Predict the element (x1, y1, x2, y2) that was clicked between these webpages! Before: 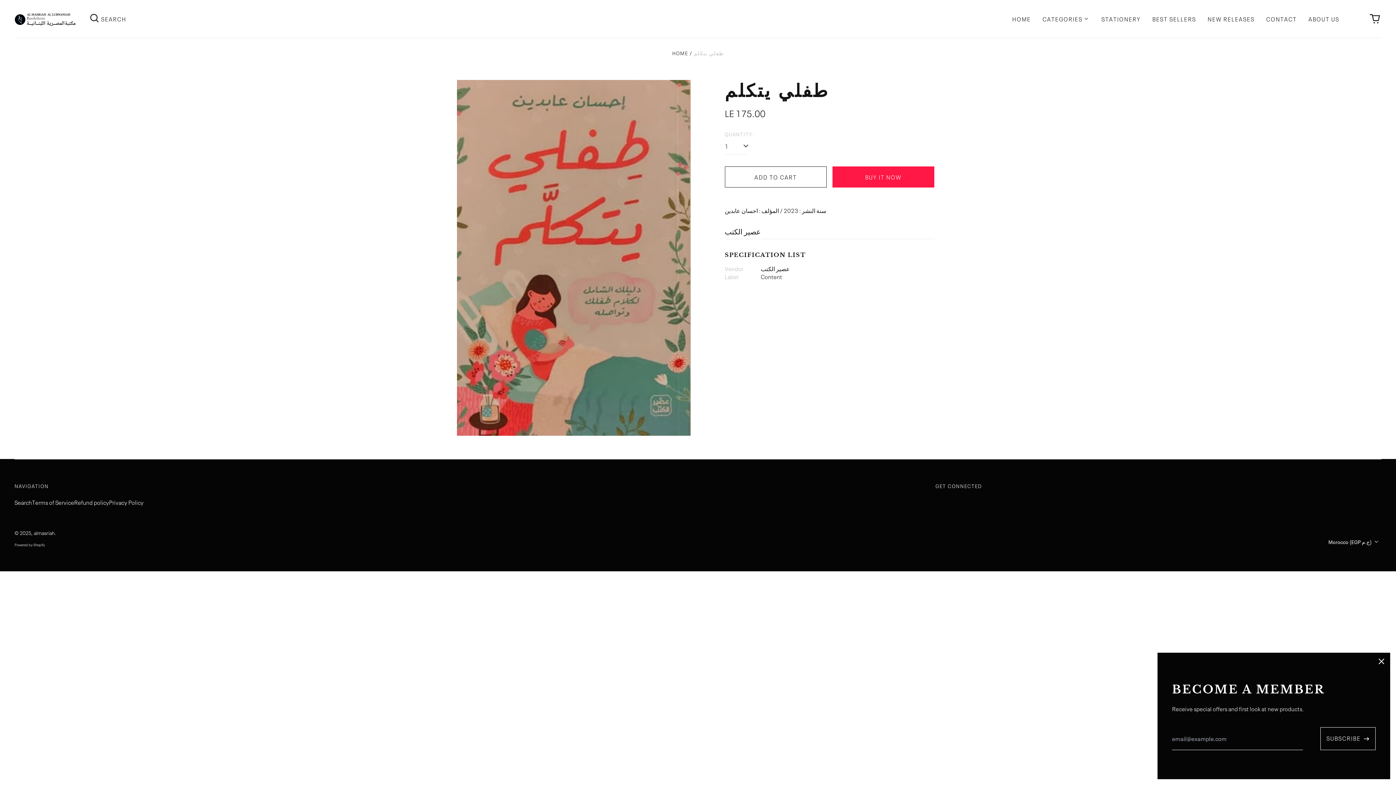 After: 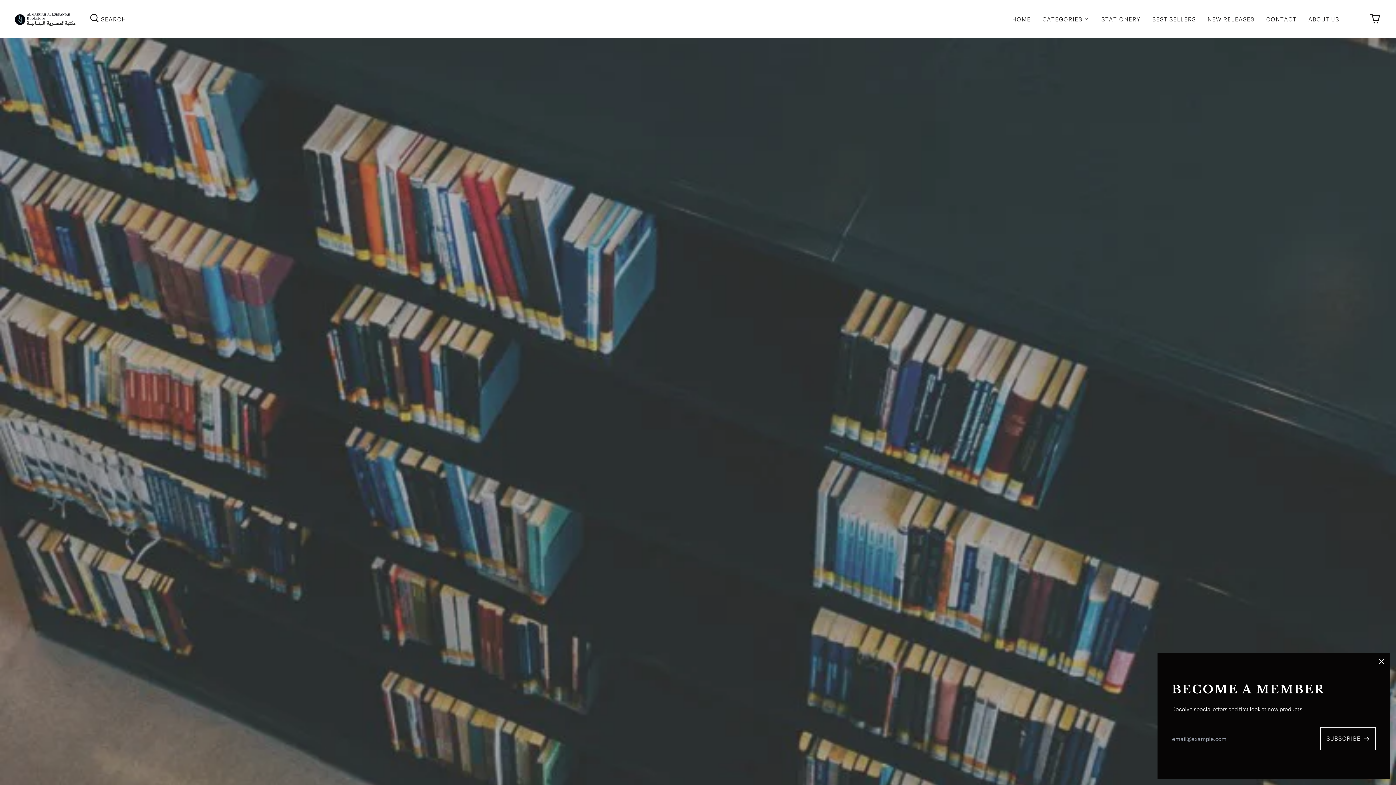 Action: bbox: (1202, 11, 1260, 25) label: NEW RELEASES